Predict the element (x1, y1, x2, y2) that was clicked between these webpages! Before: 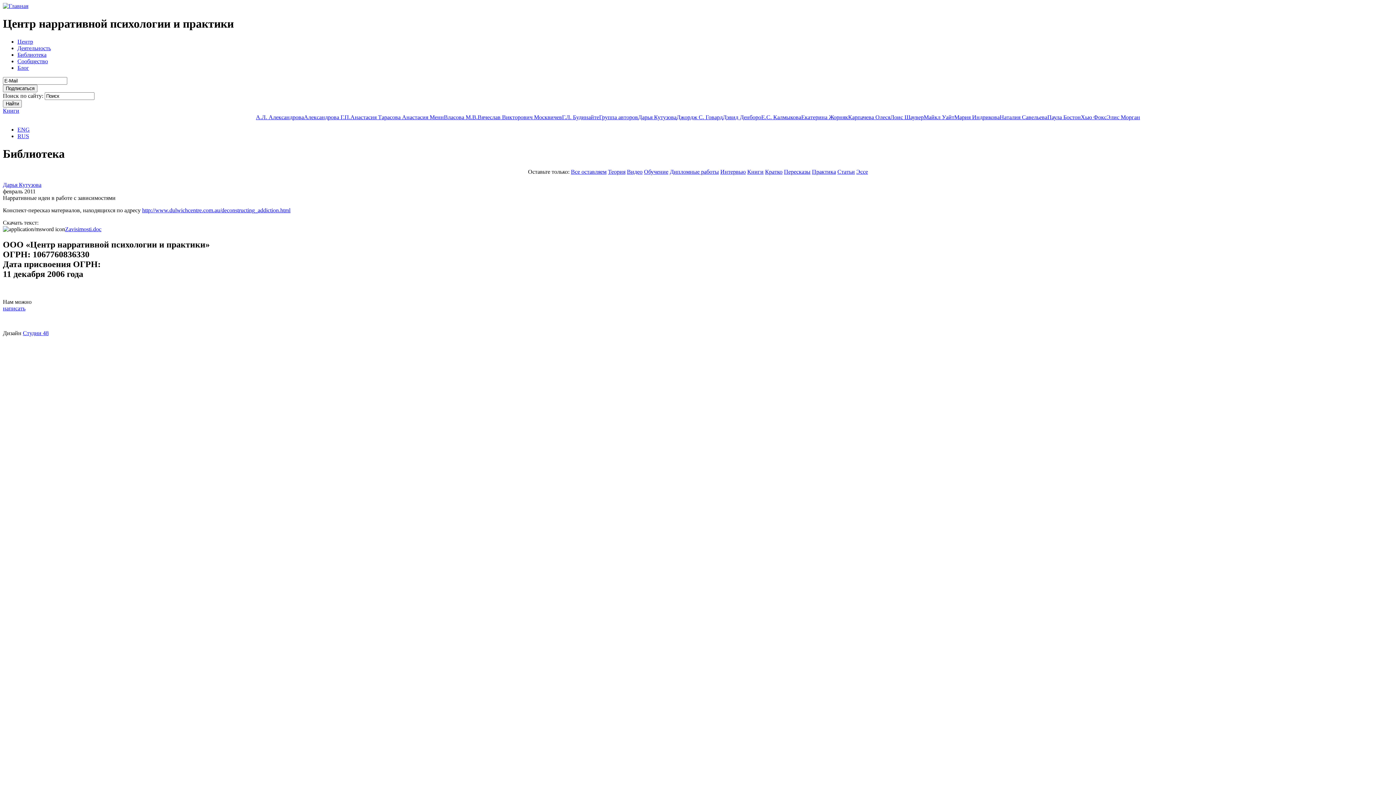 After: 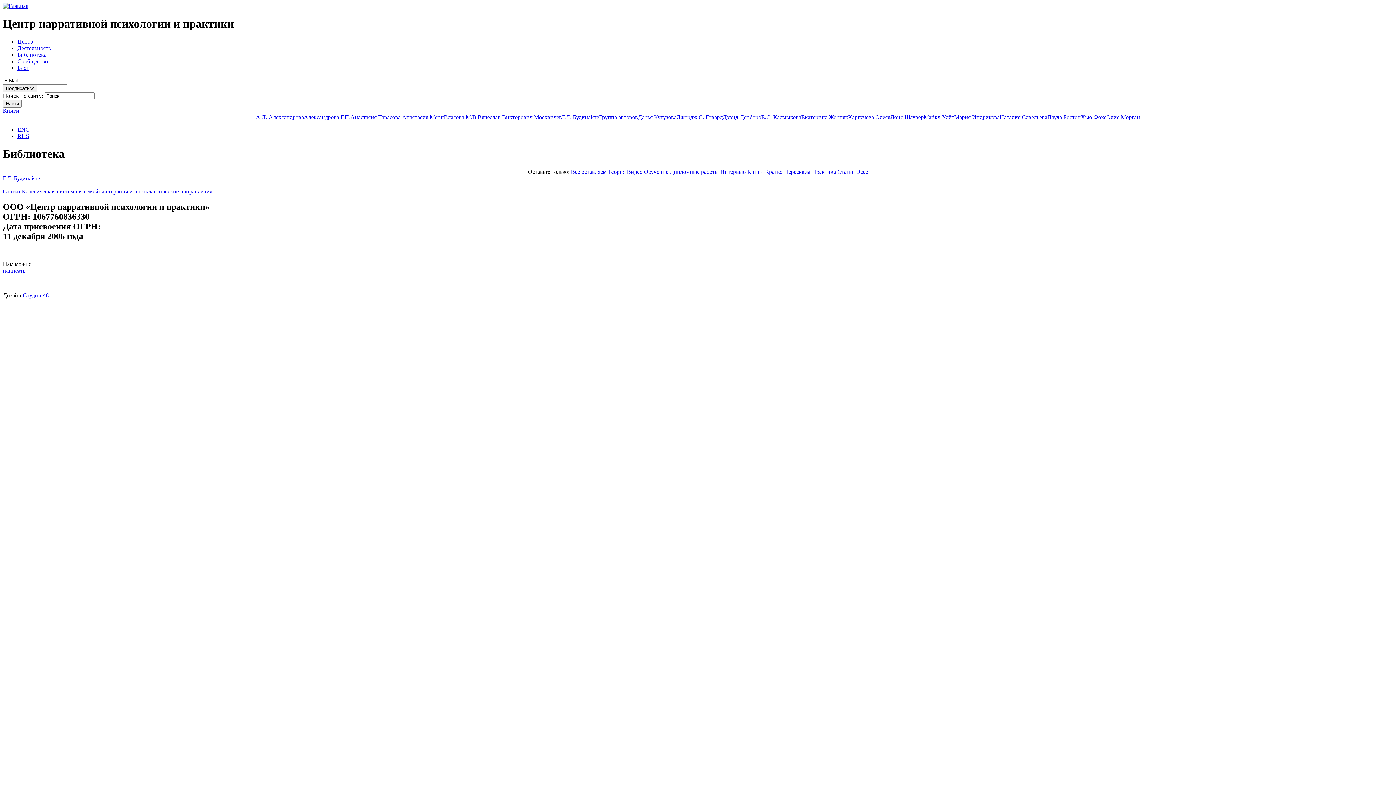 Action: bbox: (562, 114, 599, 120) label: Г.Л. Будинайте